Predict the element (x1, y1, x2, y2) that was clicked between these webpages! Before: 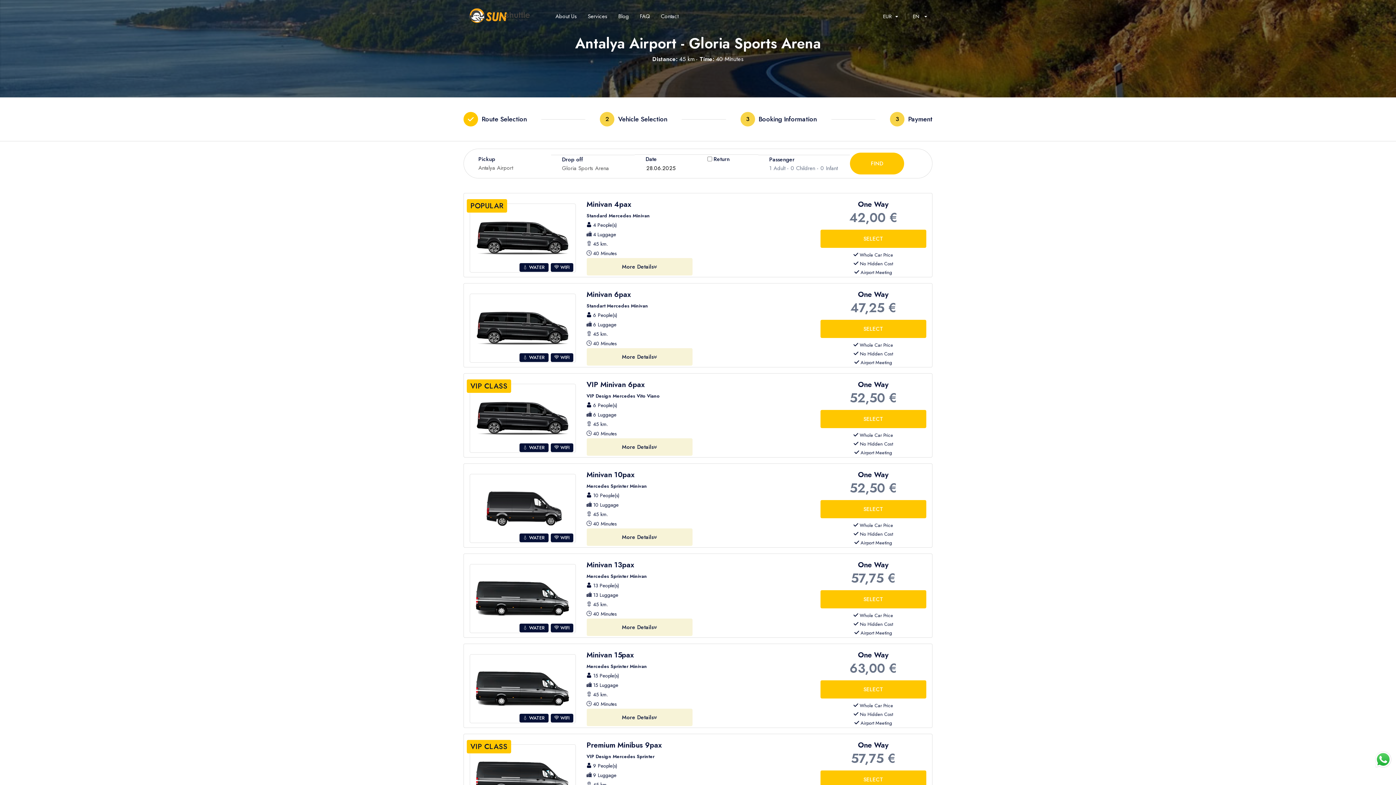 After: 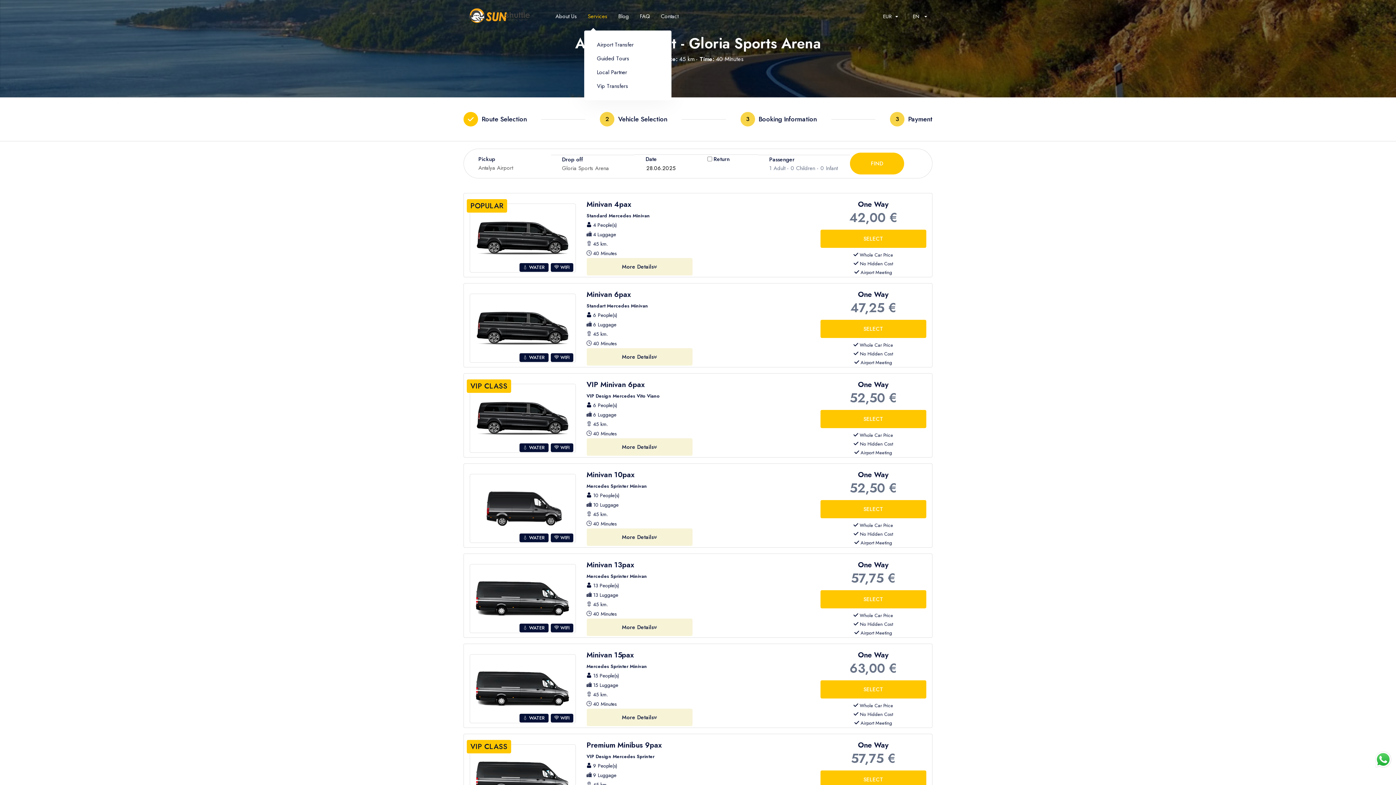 Action: label: Services bbox: (584, 11, 614, 21)